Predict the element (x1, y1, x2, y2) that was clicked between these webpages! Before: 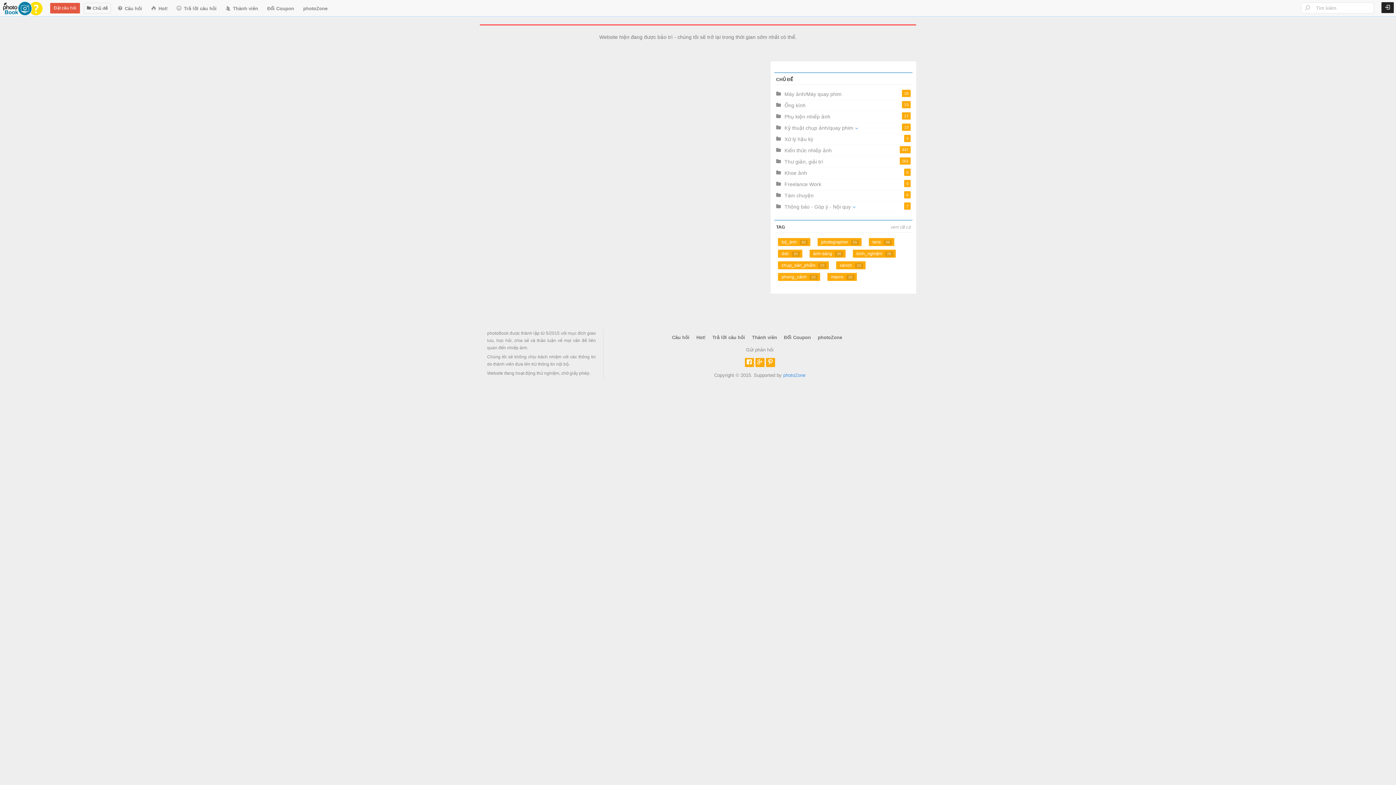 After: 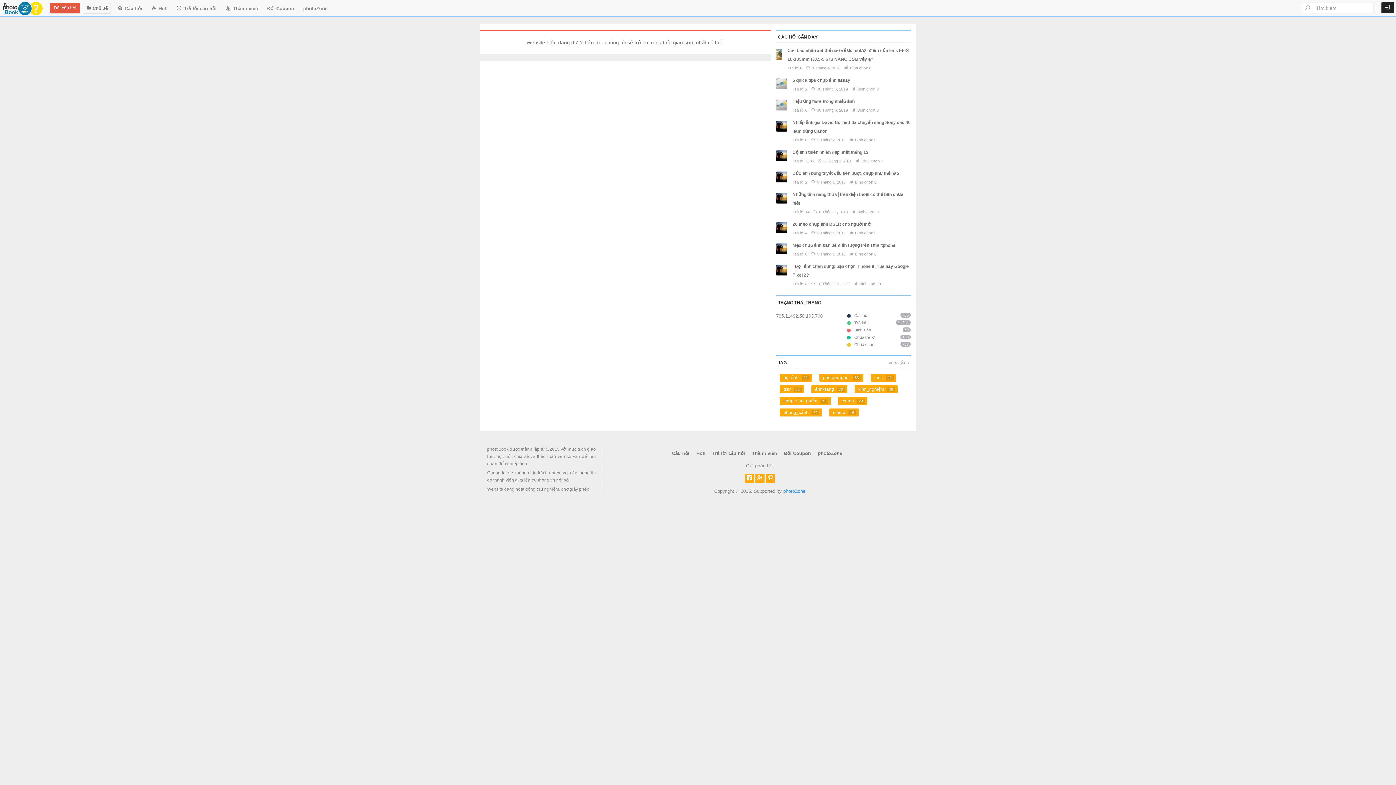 Action: label: Khoe ảnh
0 bbox: (774, 167, 912, 178)